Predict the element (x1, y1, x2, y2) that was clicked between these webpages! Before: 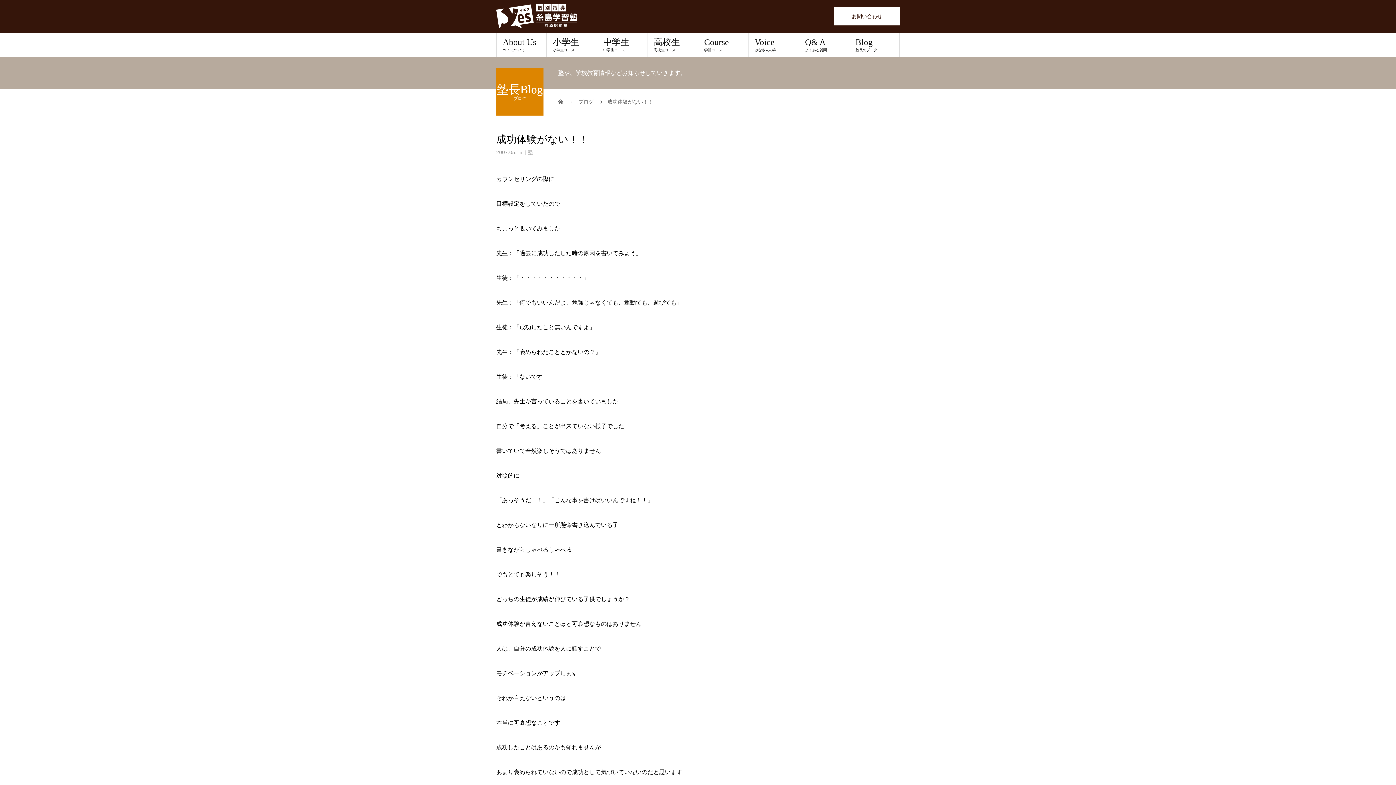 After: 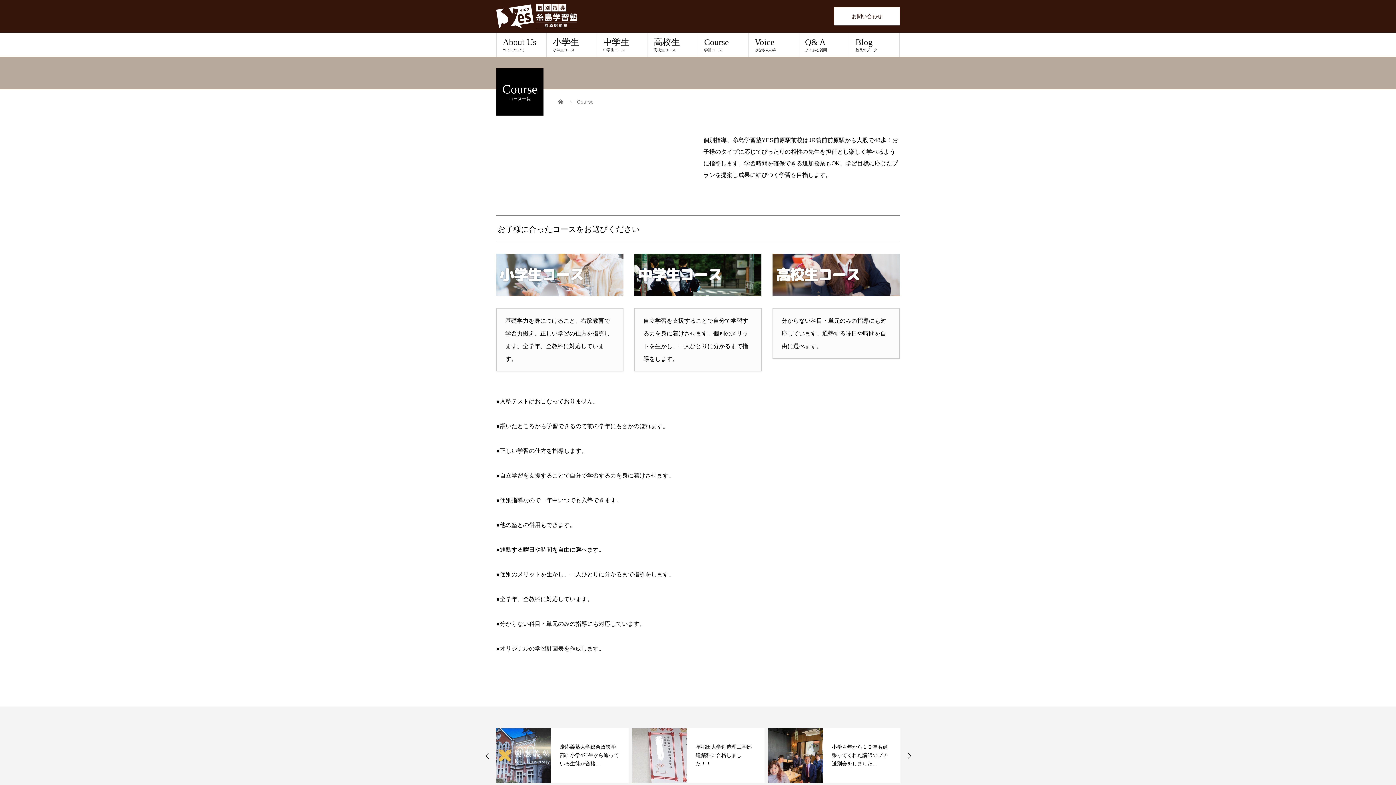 Action: label: Course
学習コース bbox: (698, 32, 748, 56)